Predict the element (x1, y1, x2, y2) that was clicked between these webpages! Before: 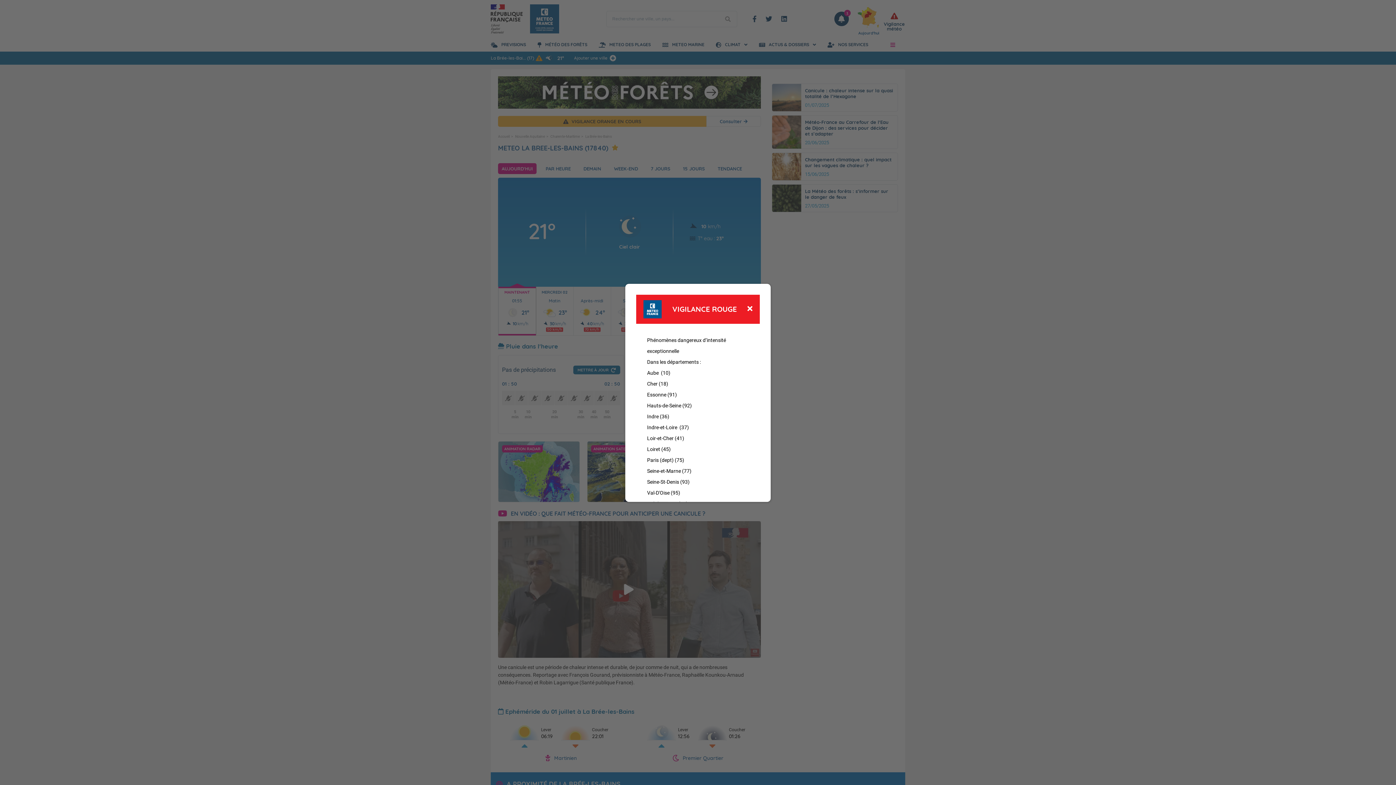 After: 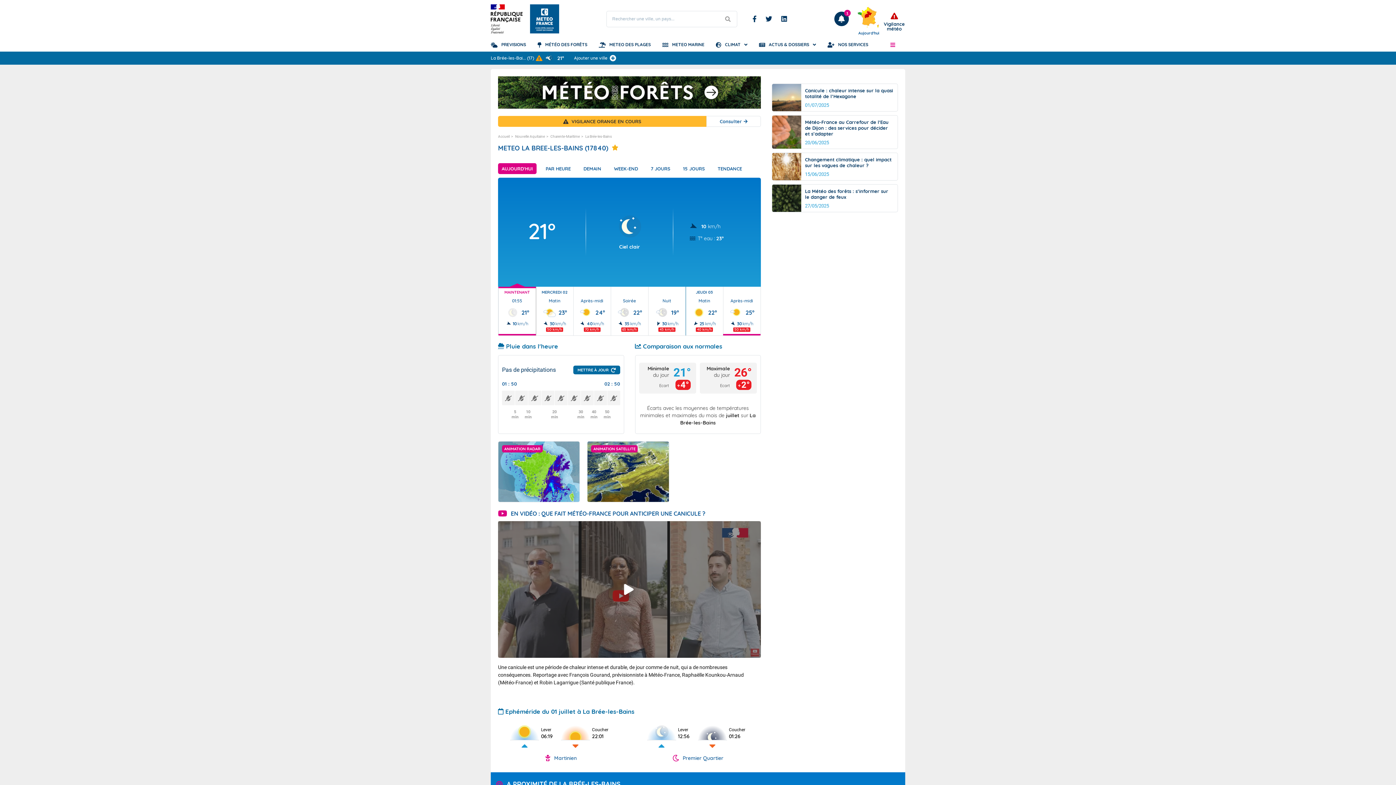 Action: bbox: (747, 305, 752, 313)